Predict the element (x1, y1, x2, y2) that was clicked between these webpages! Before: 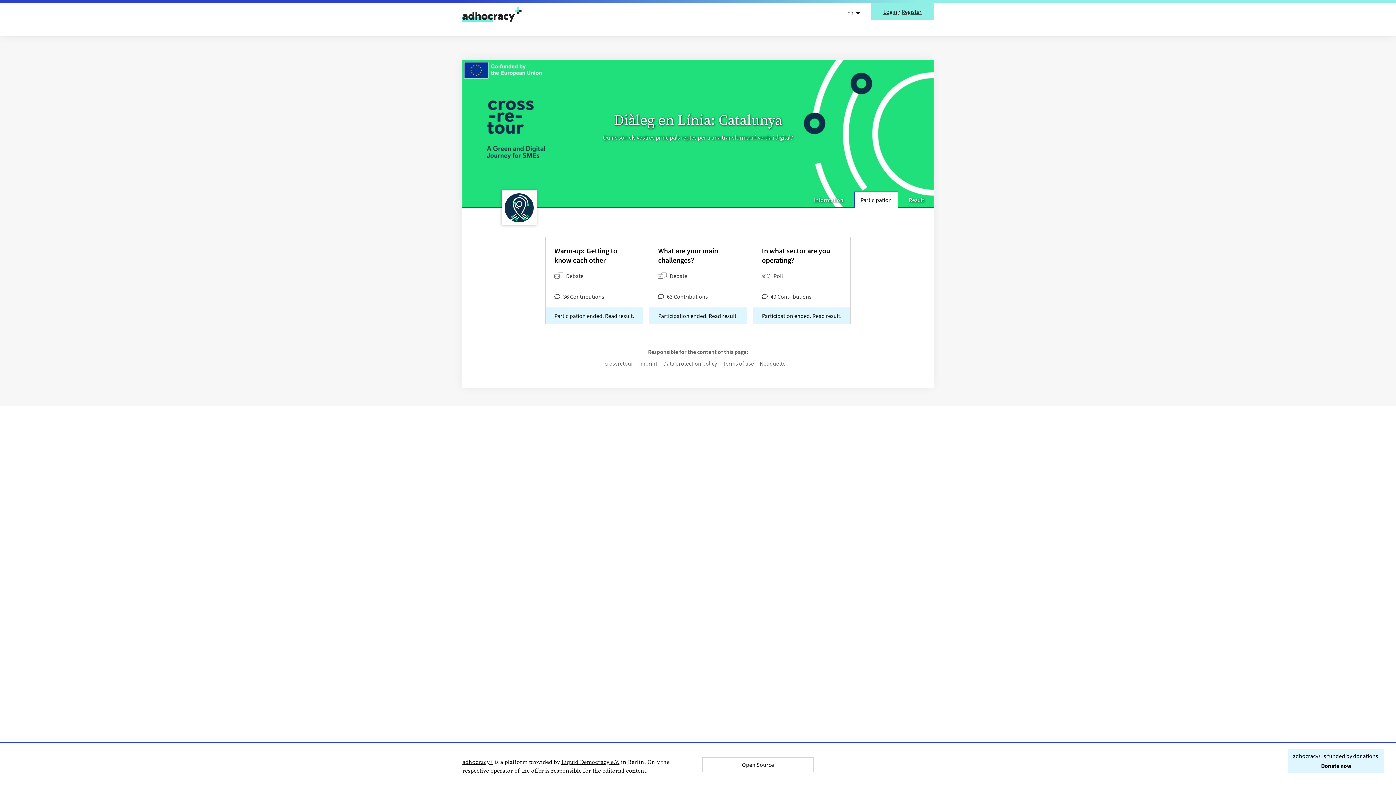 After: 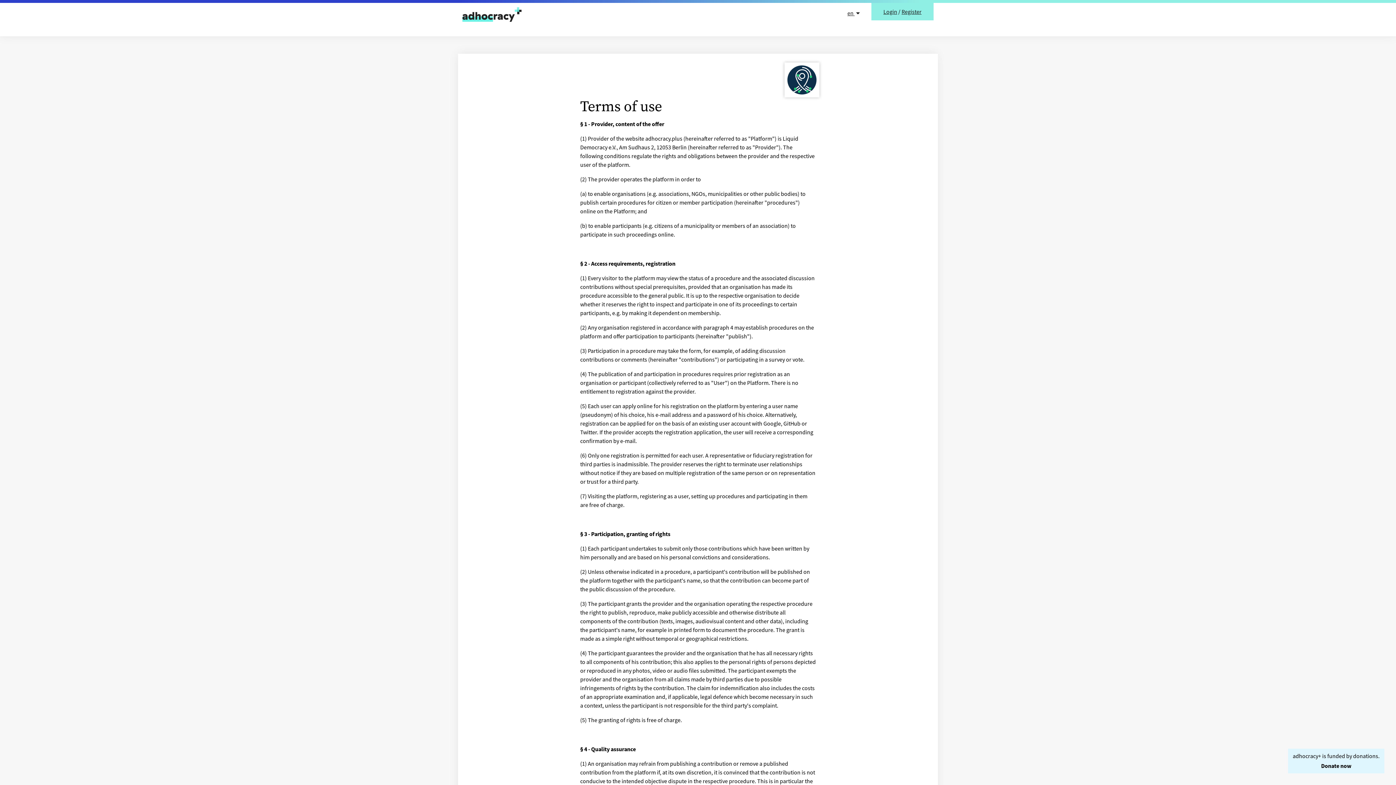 Action: bbox: (722, 360, 754, 367) label: Terms of use